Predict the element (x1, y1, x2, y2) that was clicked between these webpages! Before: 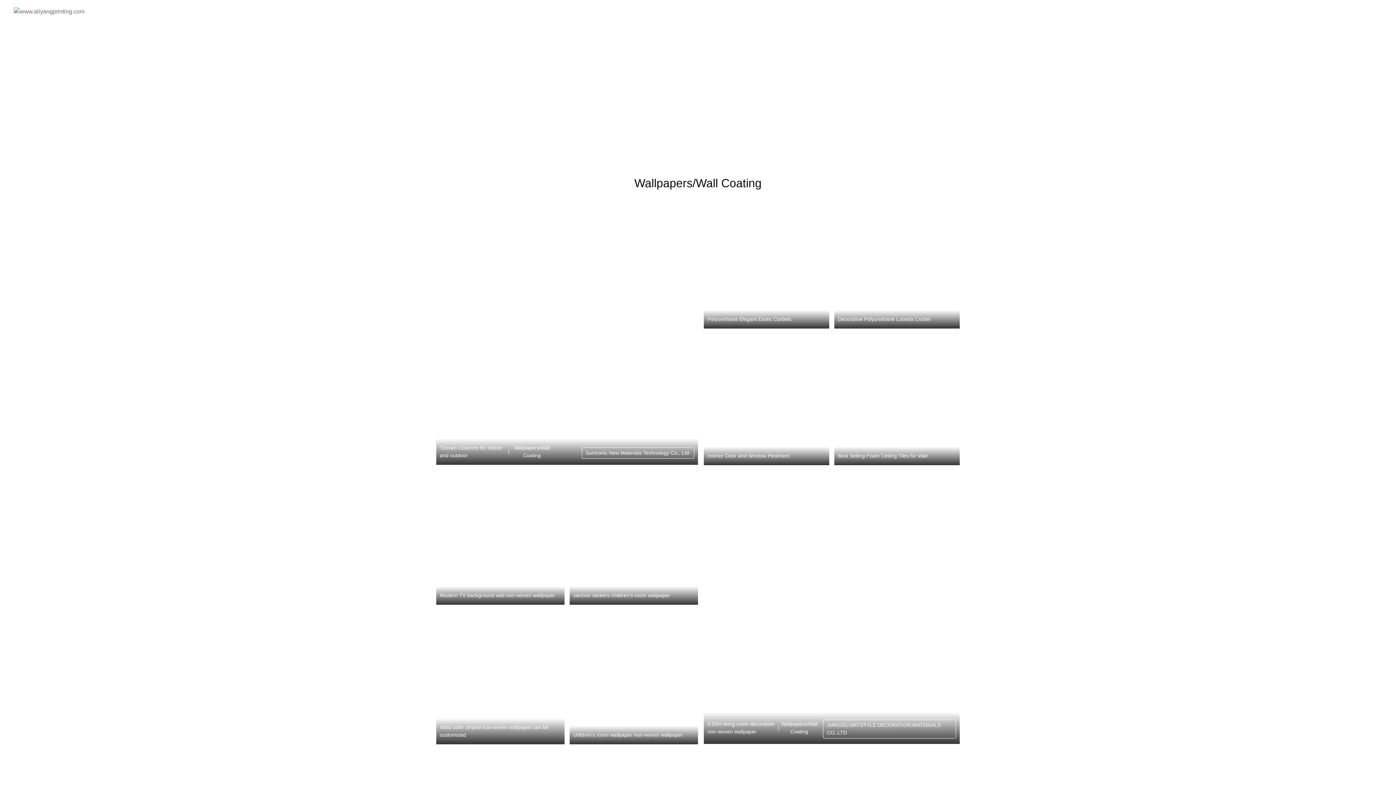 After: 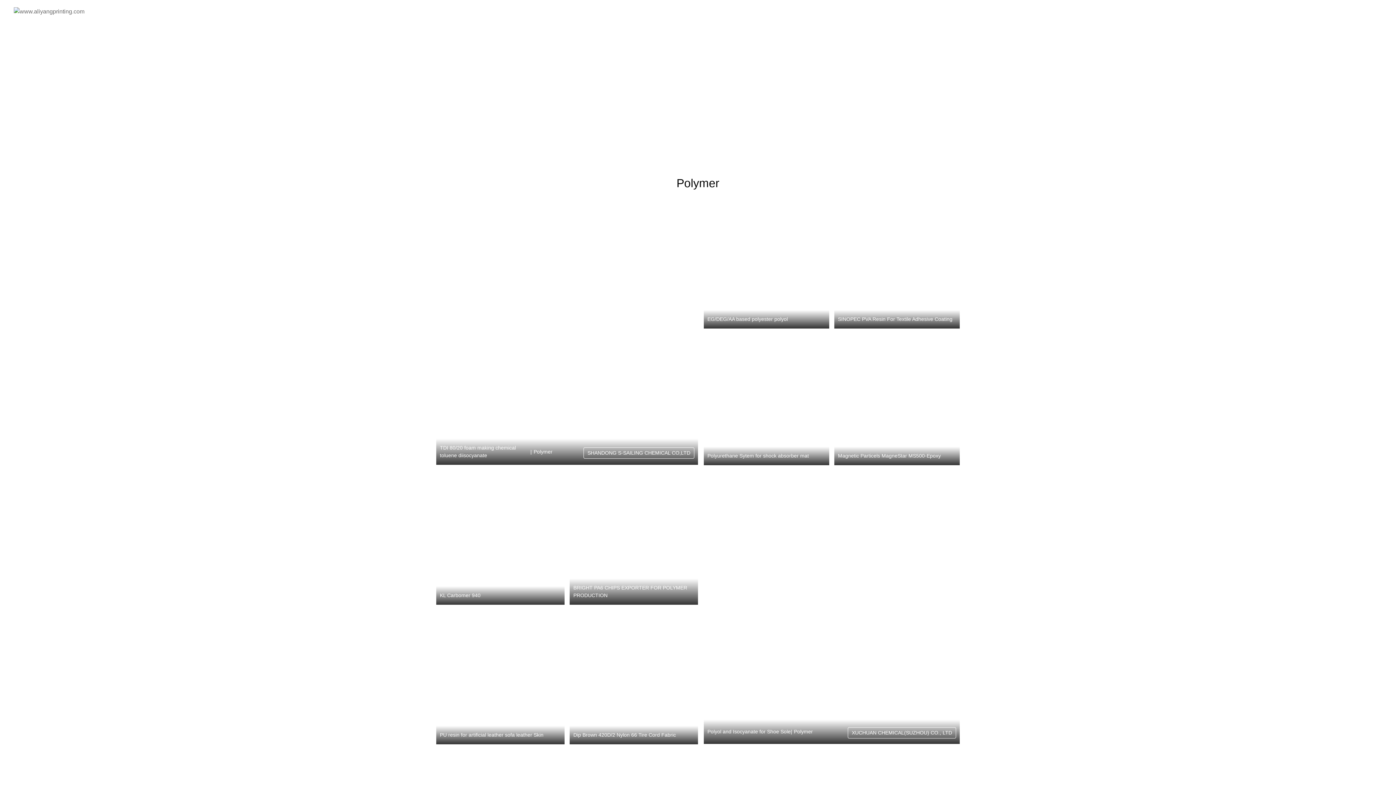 Action: bbox: (721, 98, 742, 107) label: Polymer